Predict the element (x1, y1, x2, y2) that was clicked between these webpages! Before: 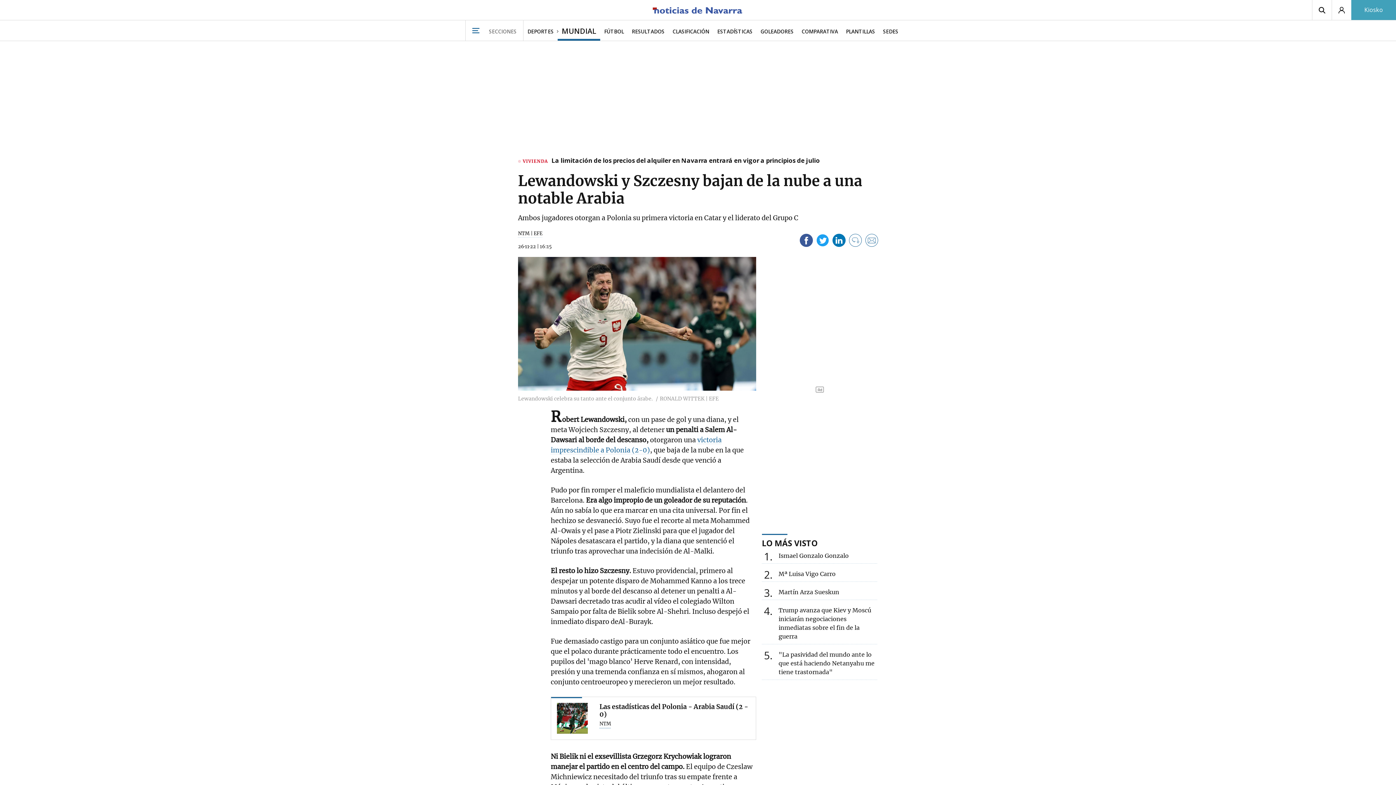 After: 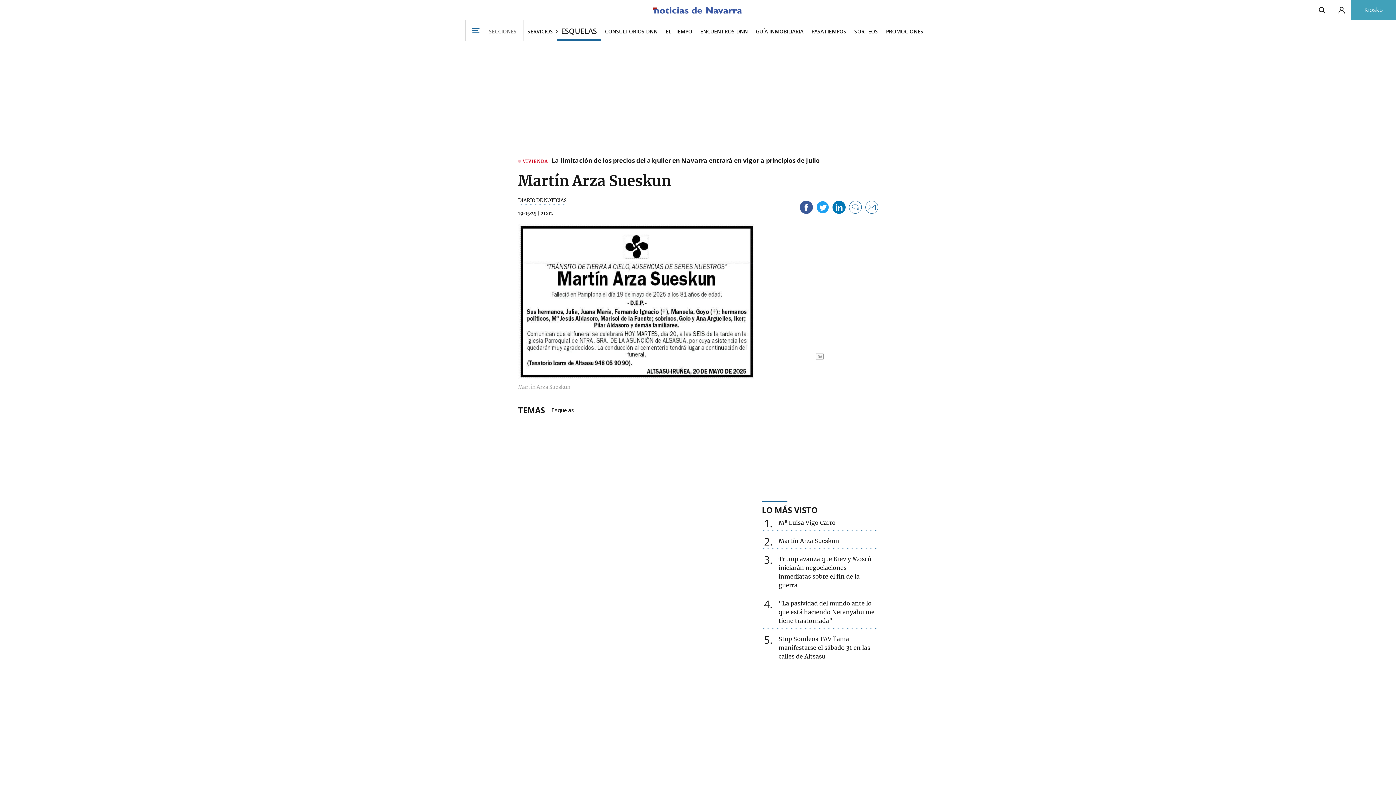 Action: bbox: (778, 588, 839, 596) label: 3
Martín Arza Sueskun